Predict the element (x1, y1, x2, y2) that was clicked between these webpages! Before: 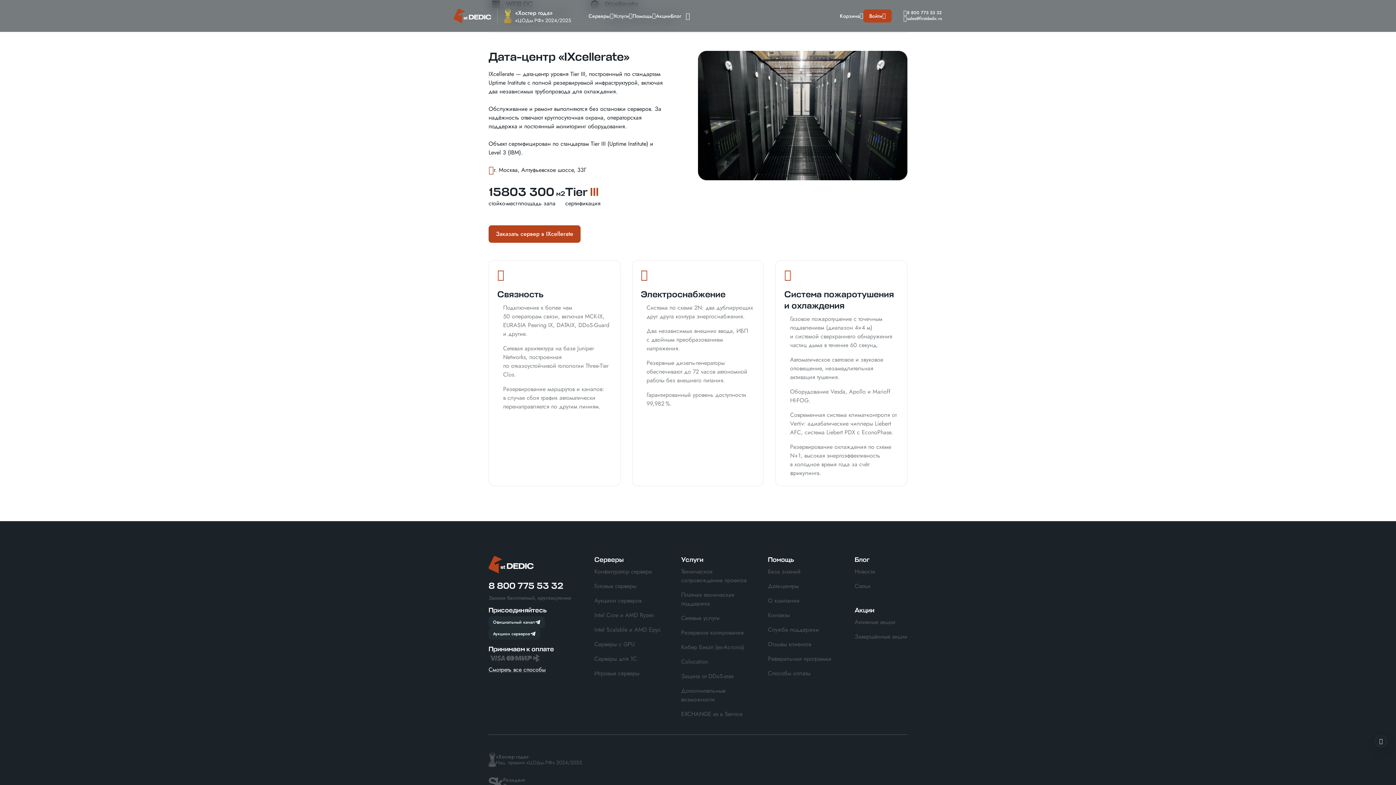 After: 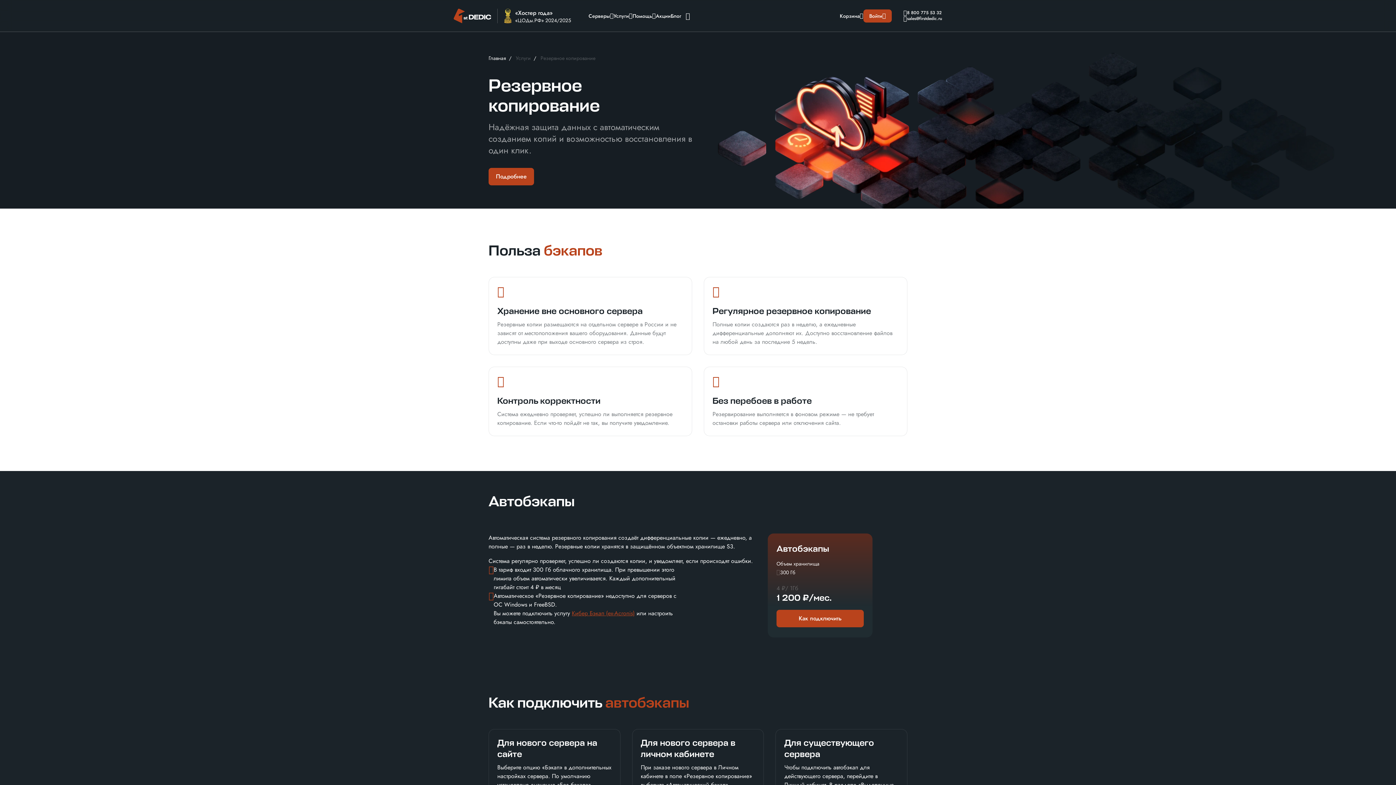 Action: label: Резервное копирование bbox: (681, 628, 743, 637)